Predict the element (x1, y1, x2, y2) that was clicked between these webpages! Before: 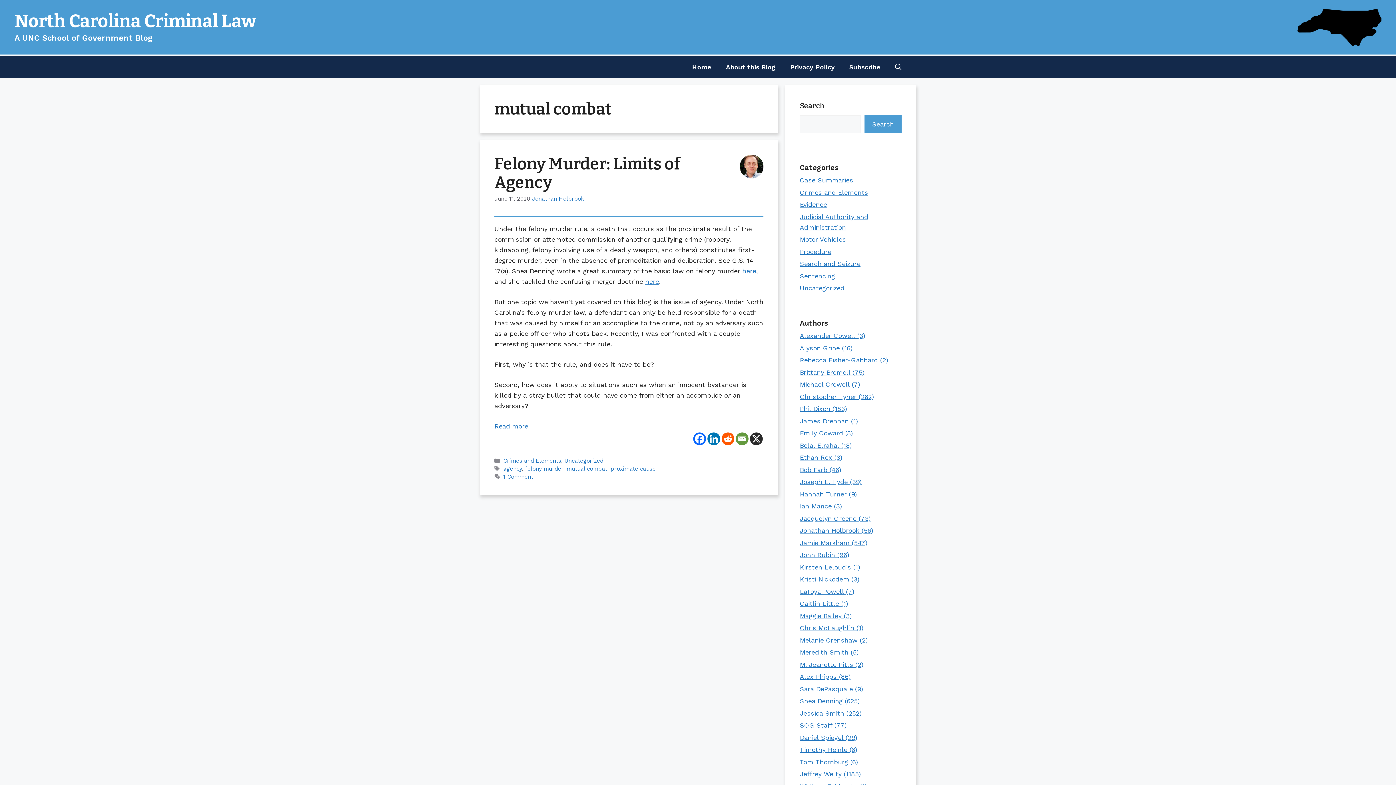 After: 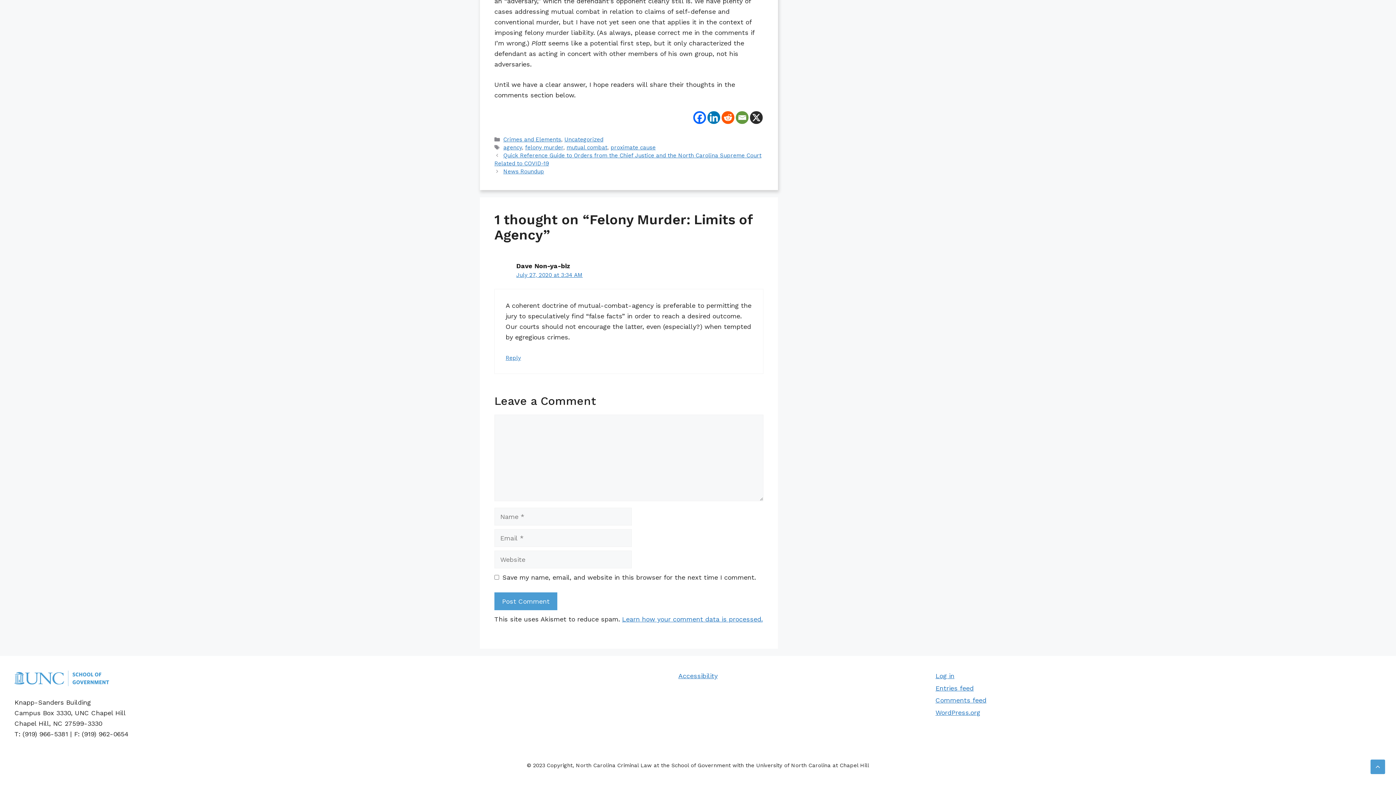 Action: label: 1 Comment bbox: (503, 473, 533, 480)